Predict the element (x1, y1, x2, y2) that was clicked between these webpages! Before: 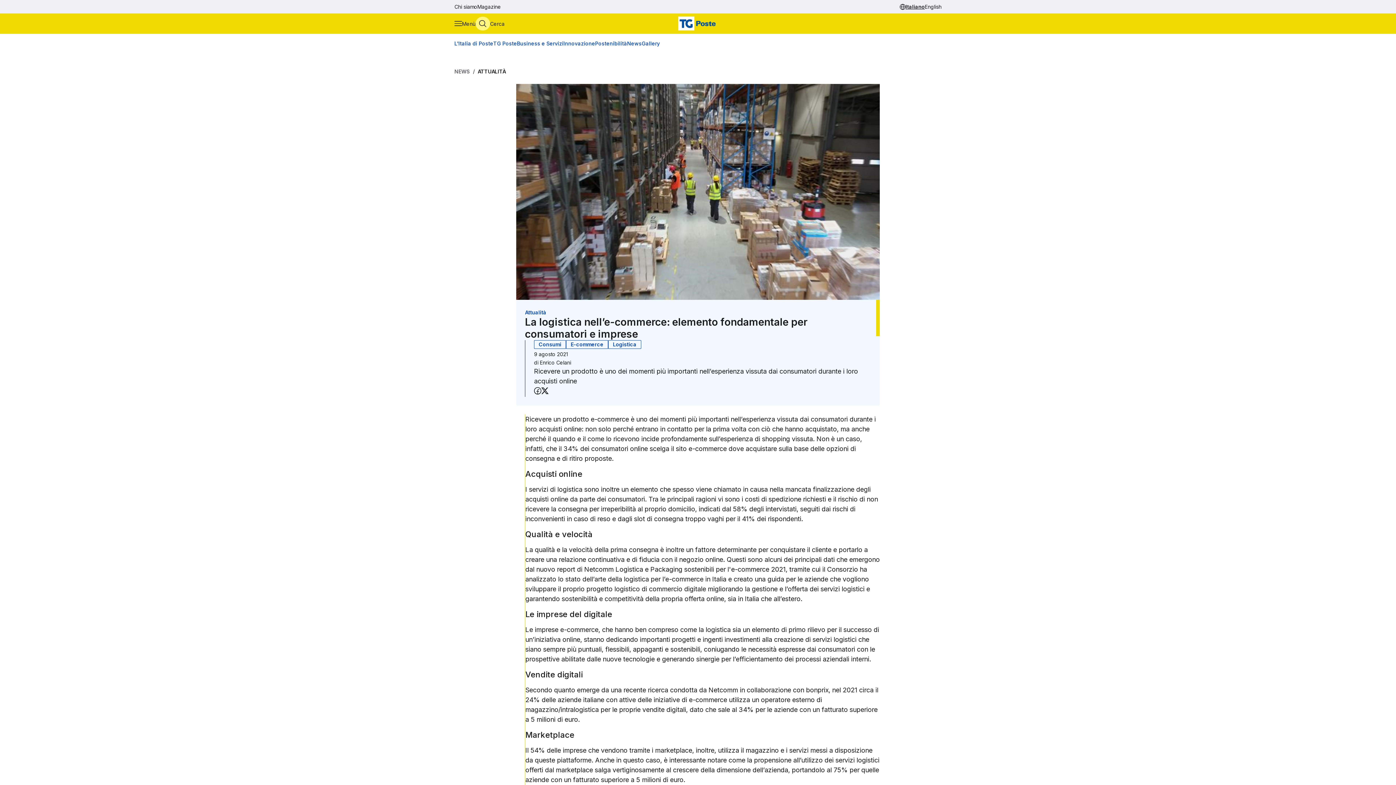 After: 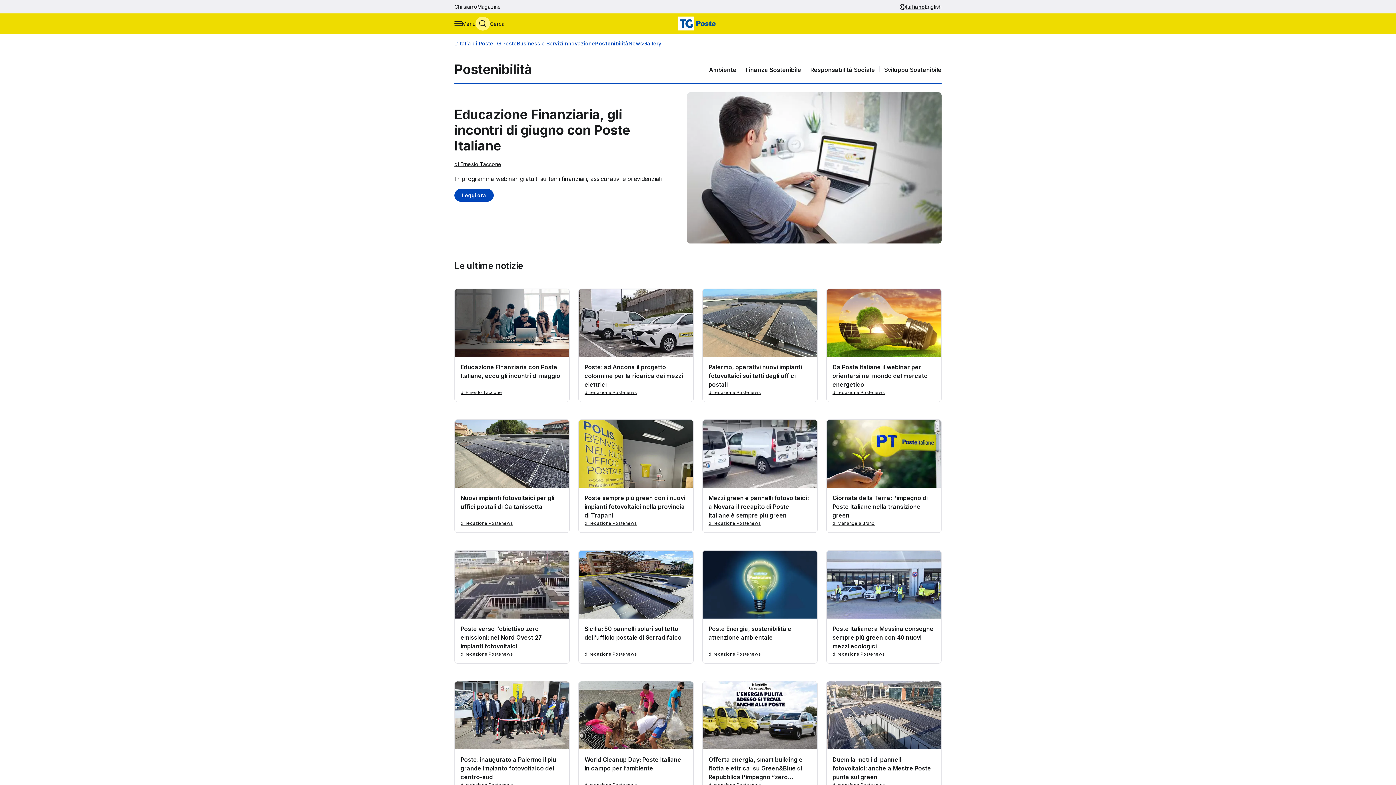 Action: label: Postenibilità bbox: (595, 40, 627, 46)